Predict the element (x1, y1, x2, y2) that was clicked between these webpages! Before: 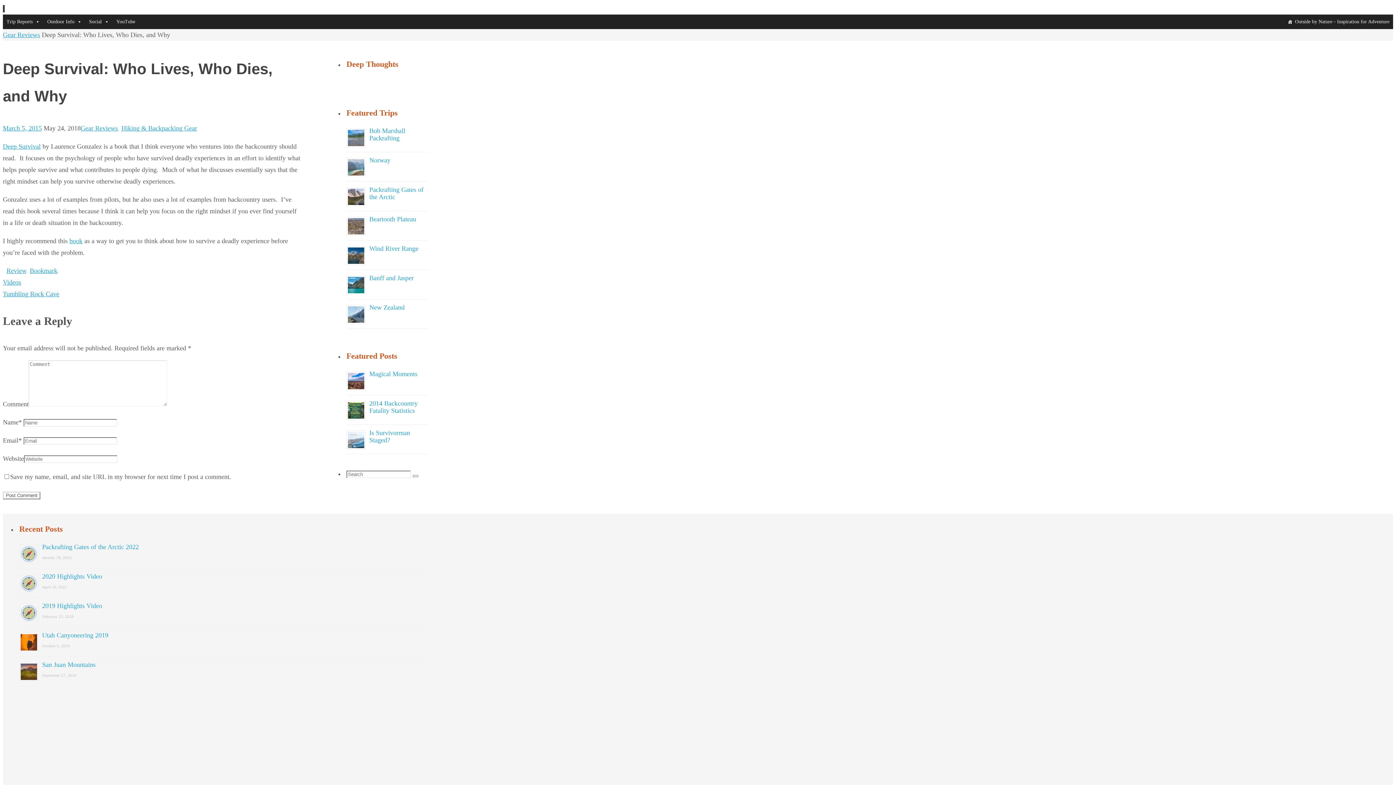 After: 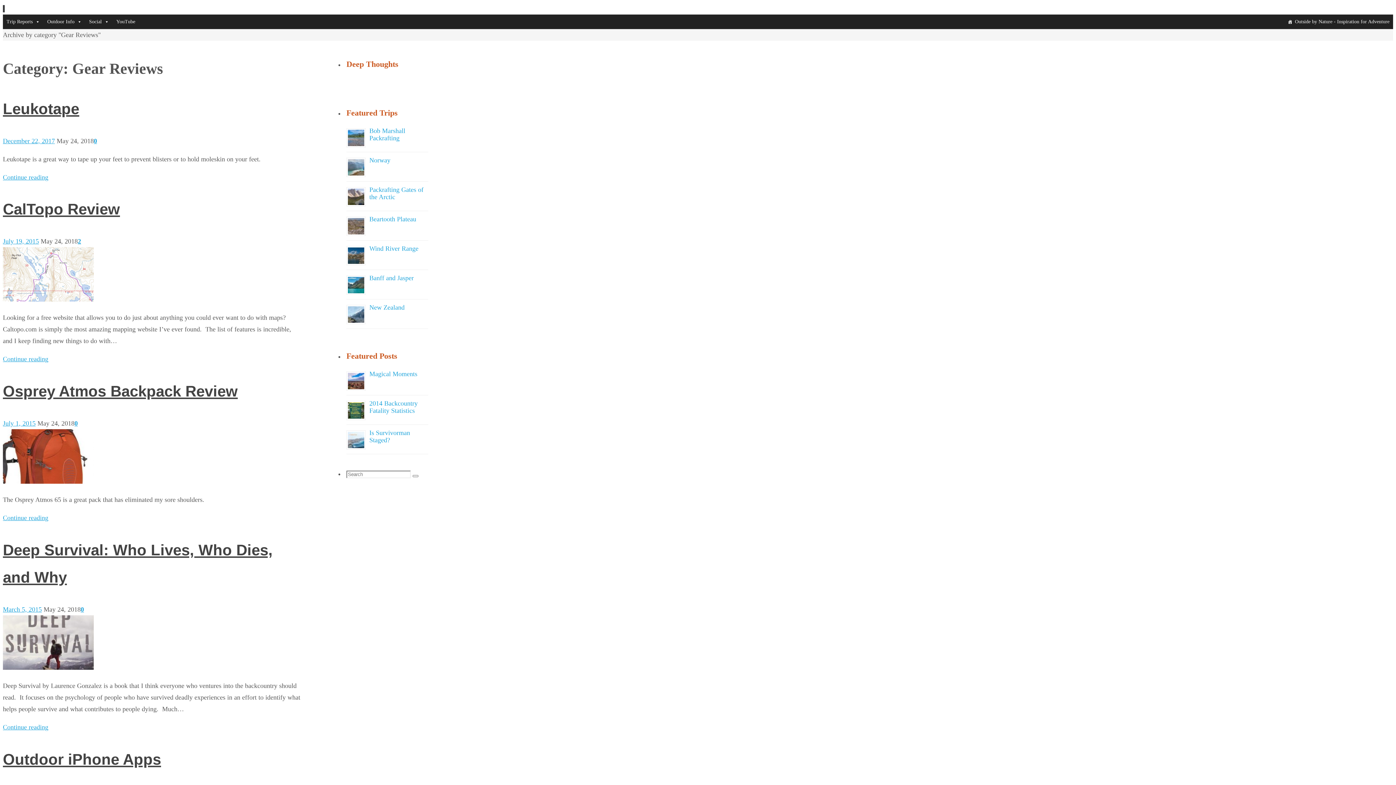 Action: bbox: (2, 31, 40, 38) label: Gear Reviews